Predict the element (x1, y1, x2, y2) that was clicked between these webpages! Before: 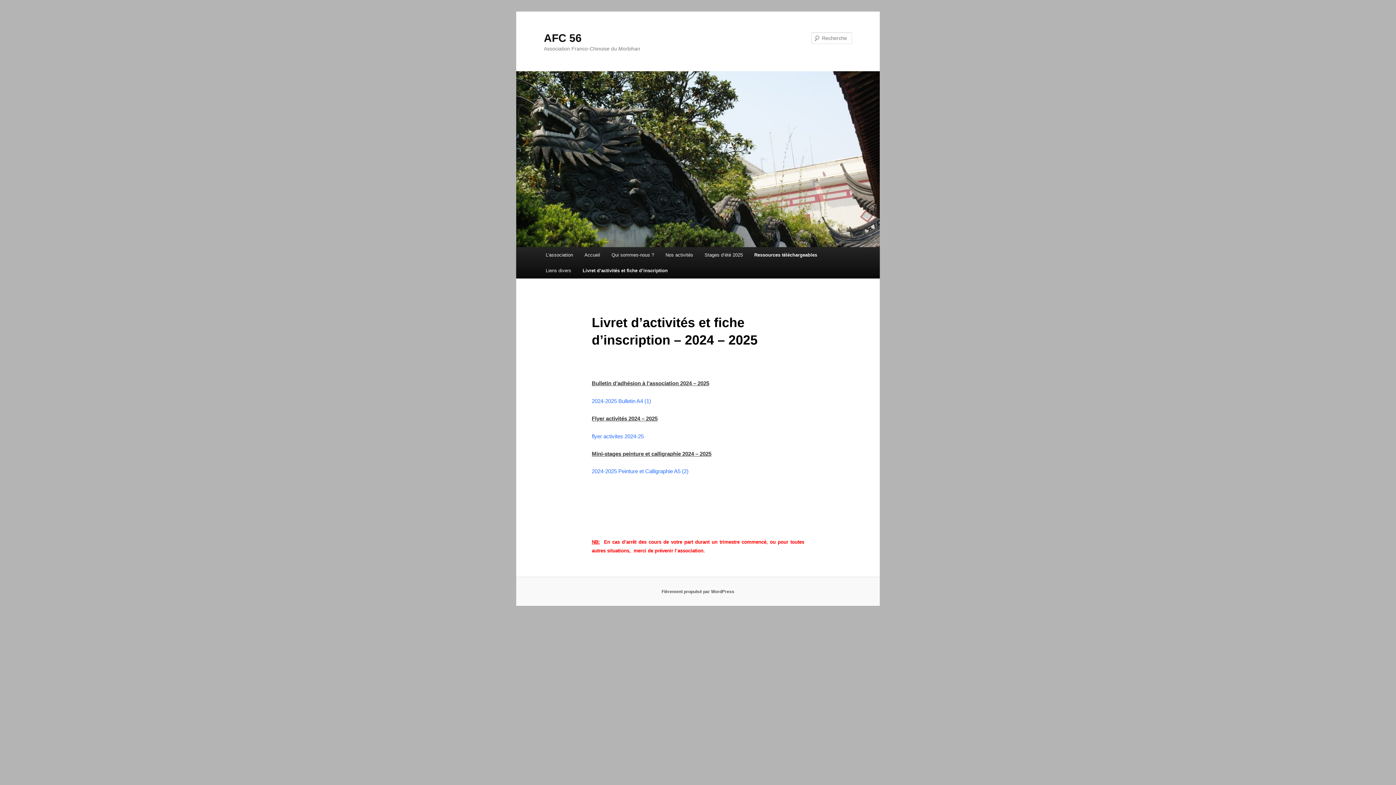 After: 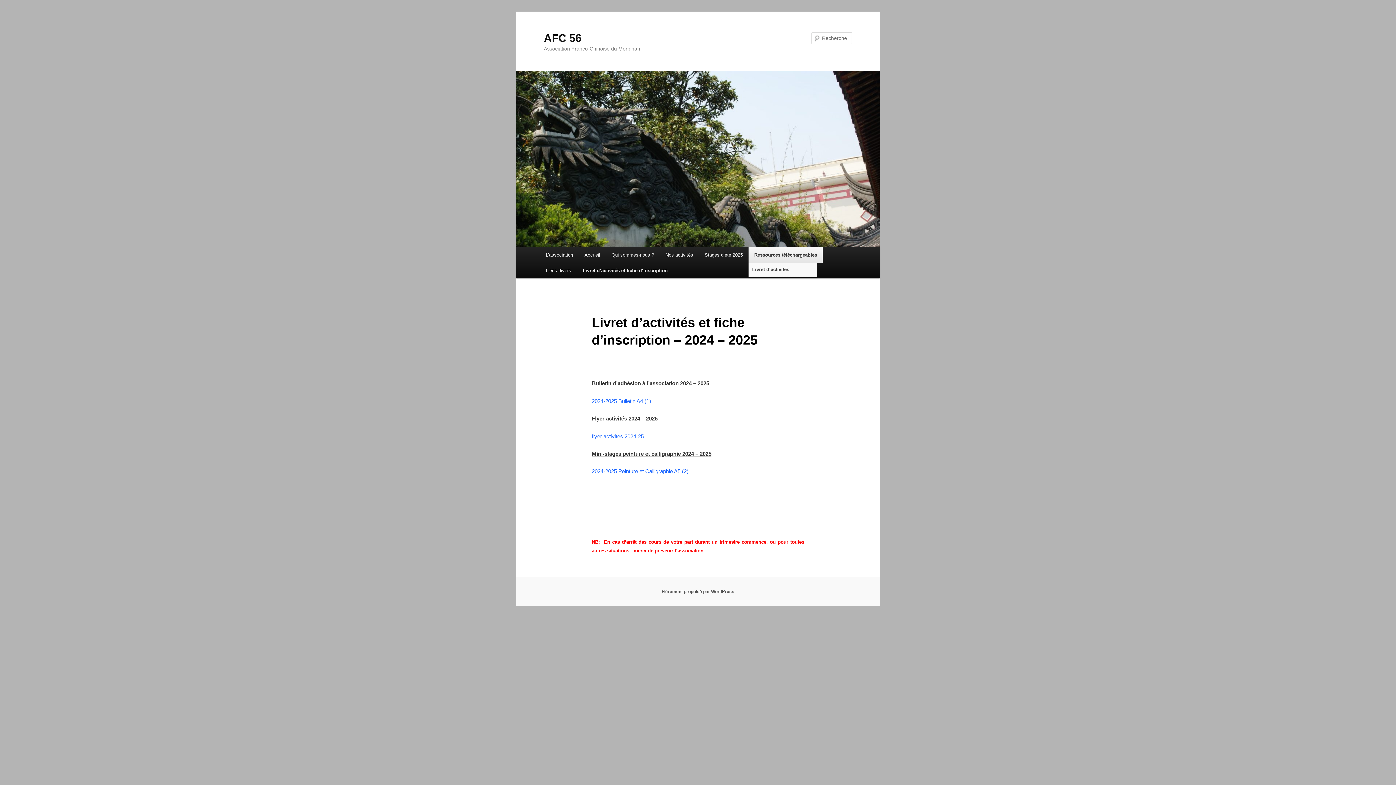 Action: bbox: (748, 247, 823, 262) label: Ressources téléchargeables